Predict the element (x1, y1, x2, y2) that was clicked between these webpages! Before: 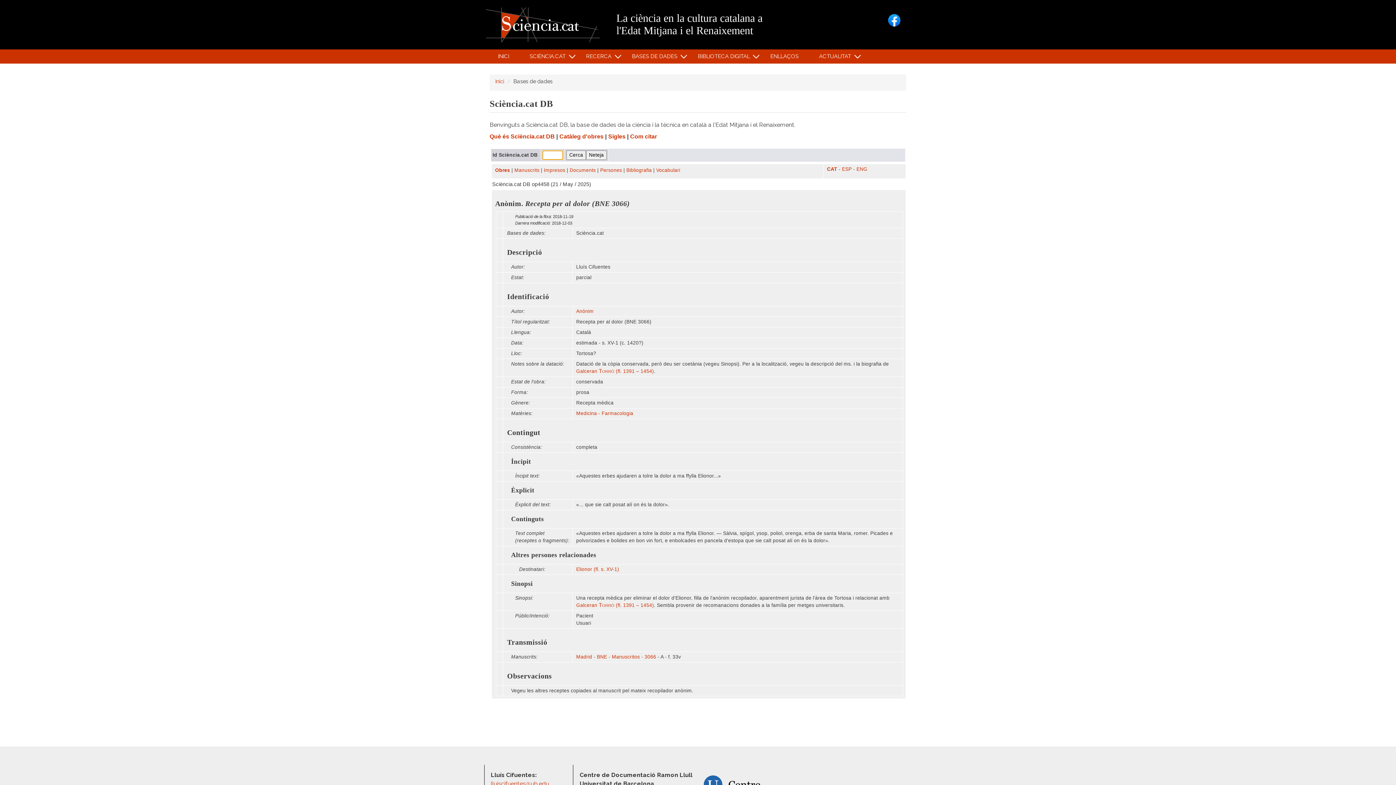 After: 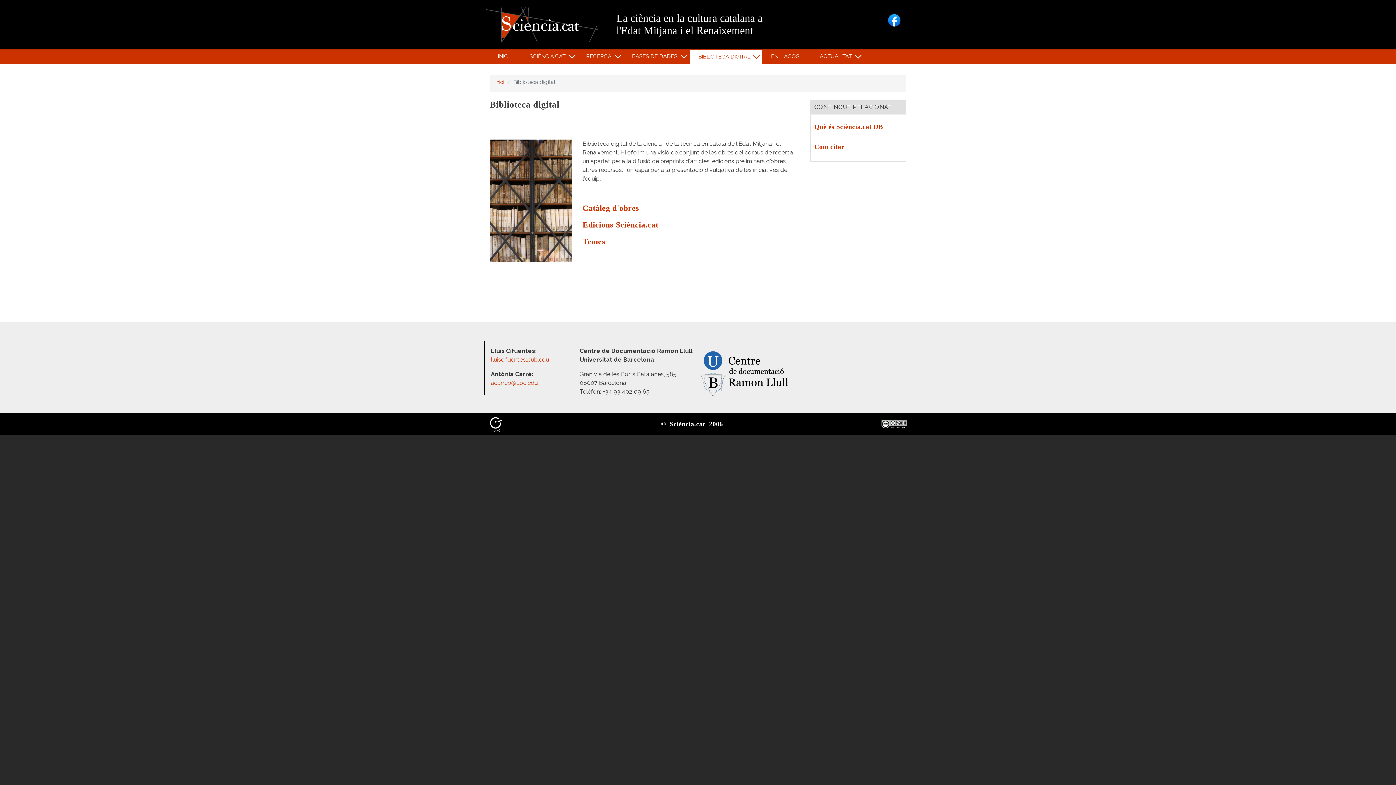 Action: label: BIBLIOTECA DIGITAL
» bbox: (689, 49, 762, 63)